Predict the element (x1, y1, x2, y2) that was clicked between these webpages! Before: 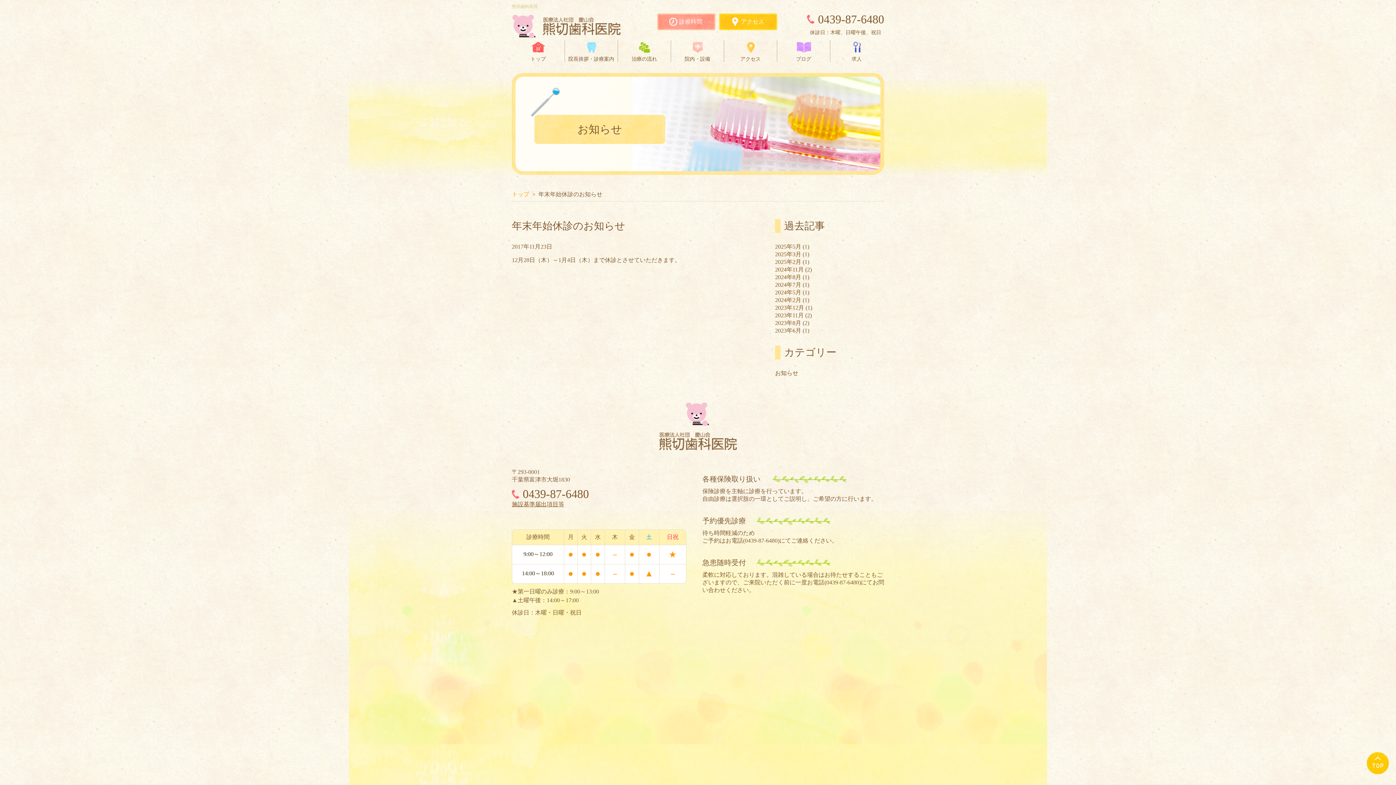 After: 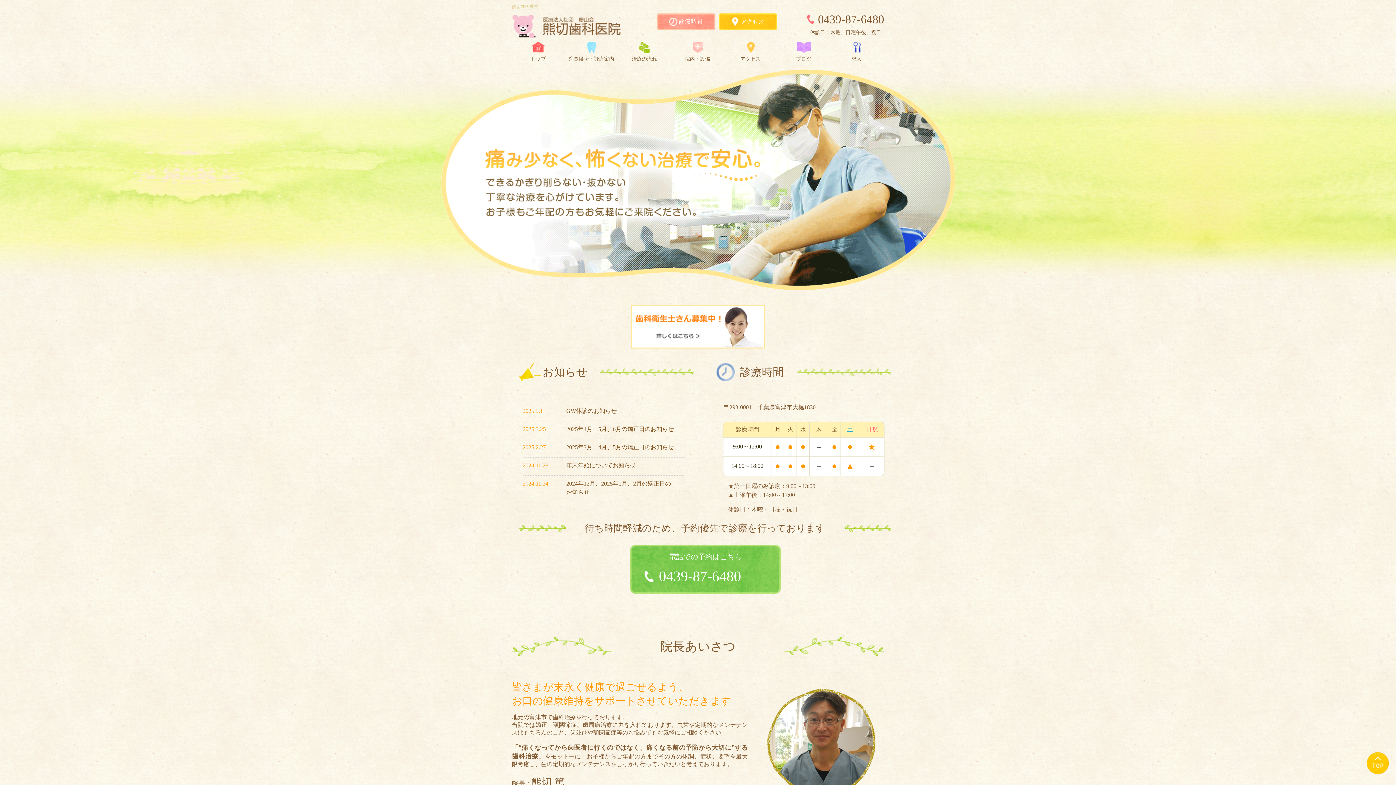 Action: bbox: (1367, 768, 1389, 774)